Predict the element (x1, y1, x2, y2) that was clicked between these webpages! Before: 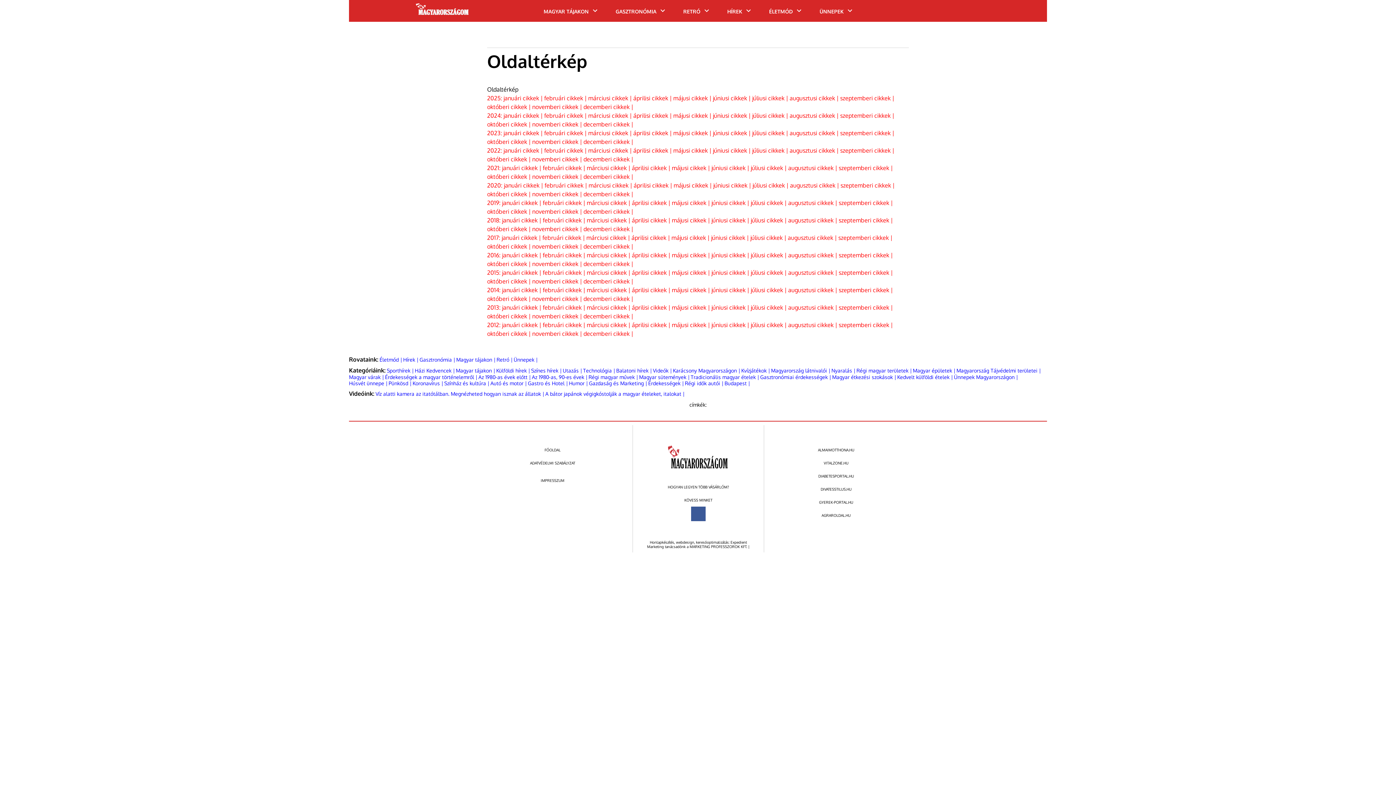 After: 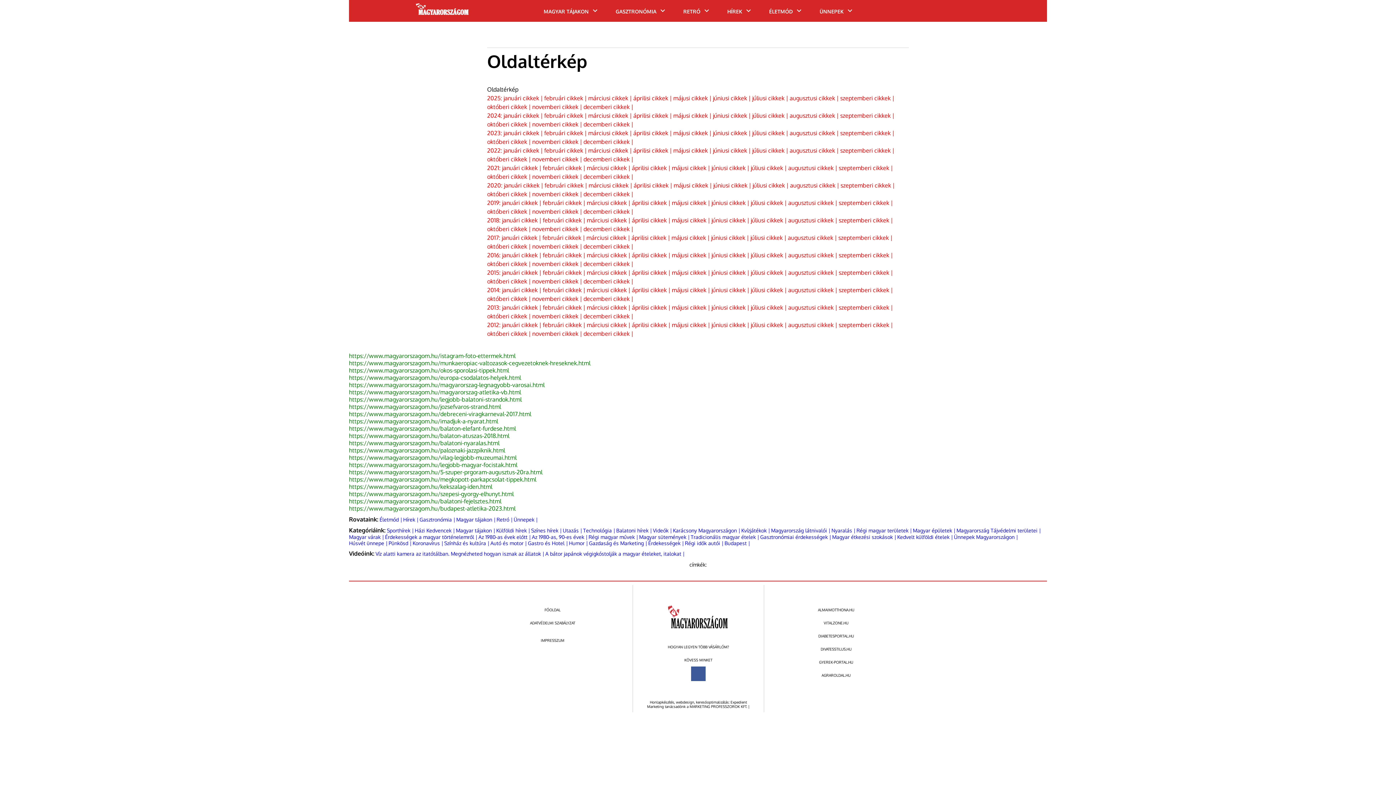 Action: label: júliusi cikkek |  bbox: (750, 216, 788, 223)